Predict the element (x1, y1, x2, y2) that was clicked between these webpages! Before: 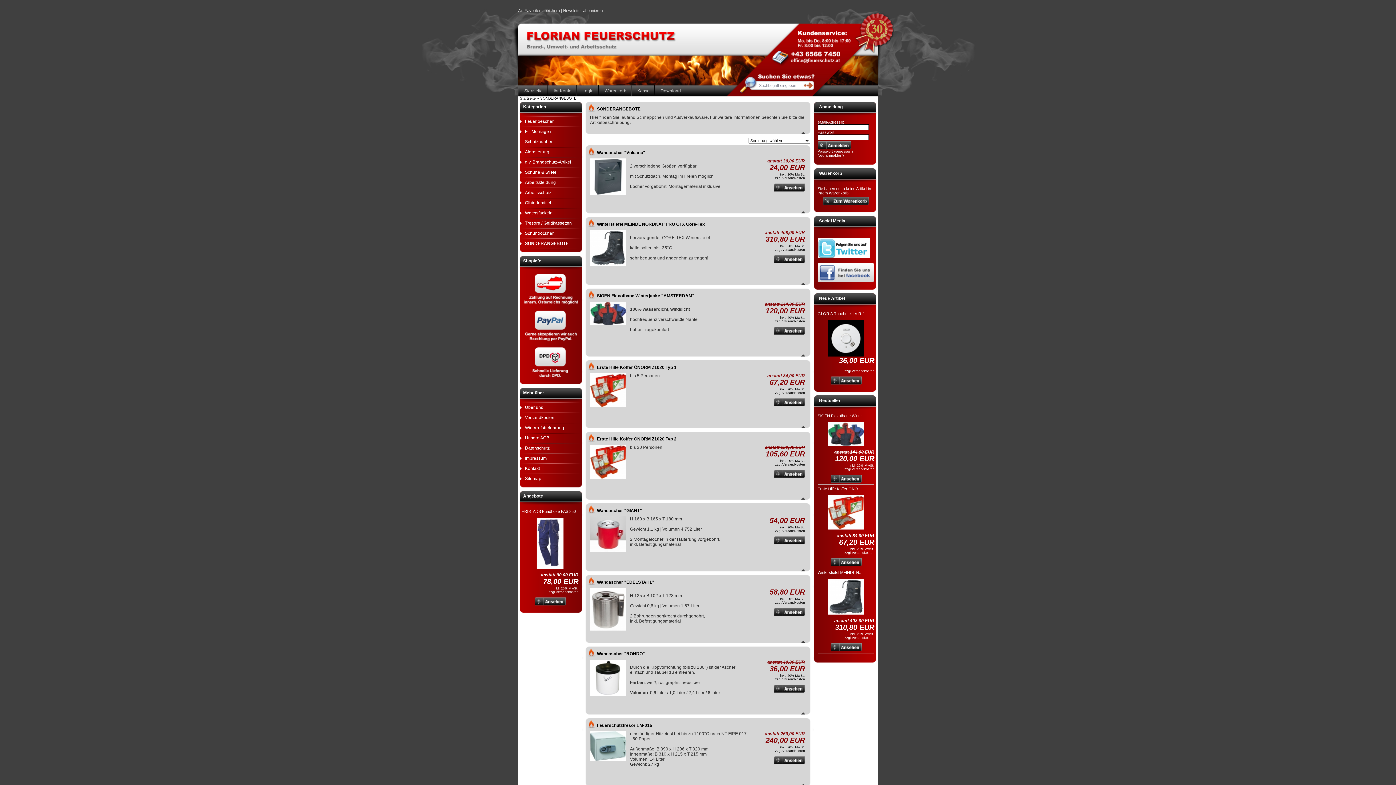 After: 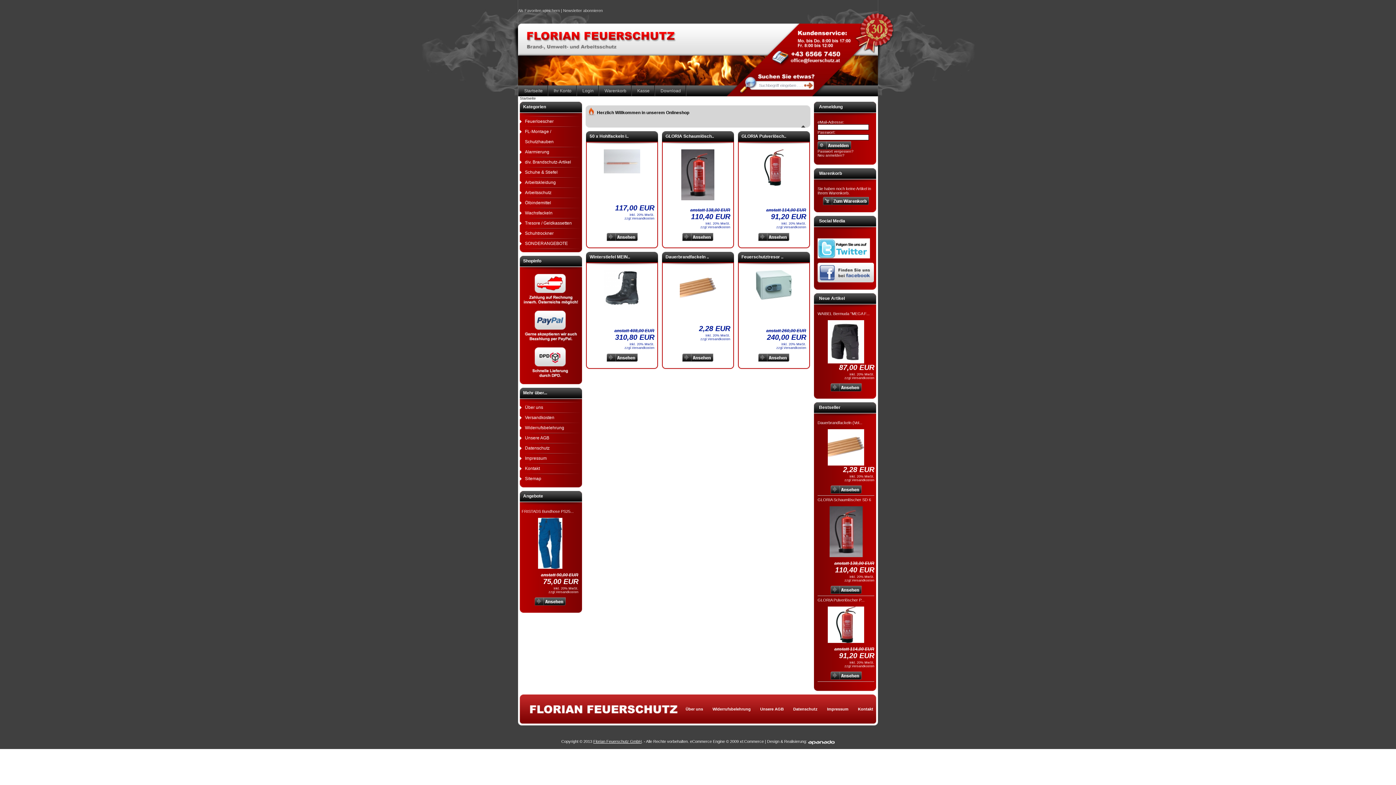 Action: bbox: (788, 639, 810, 646)